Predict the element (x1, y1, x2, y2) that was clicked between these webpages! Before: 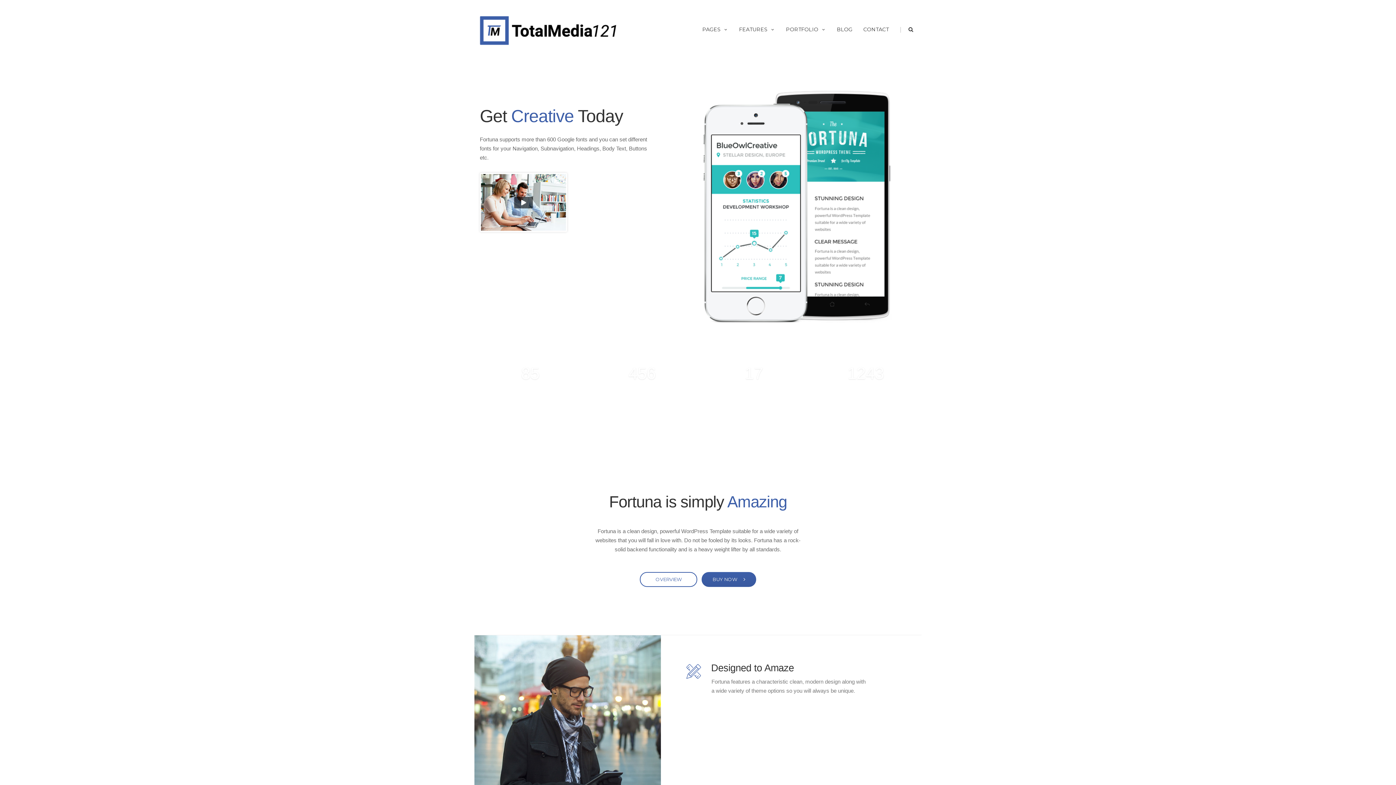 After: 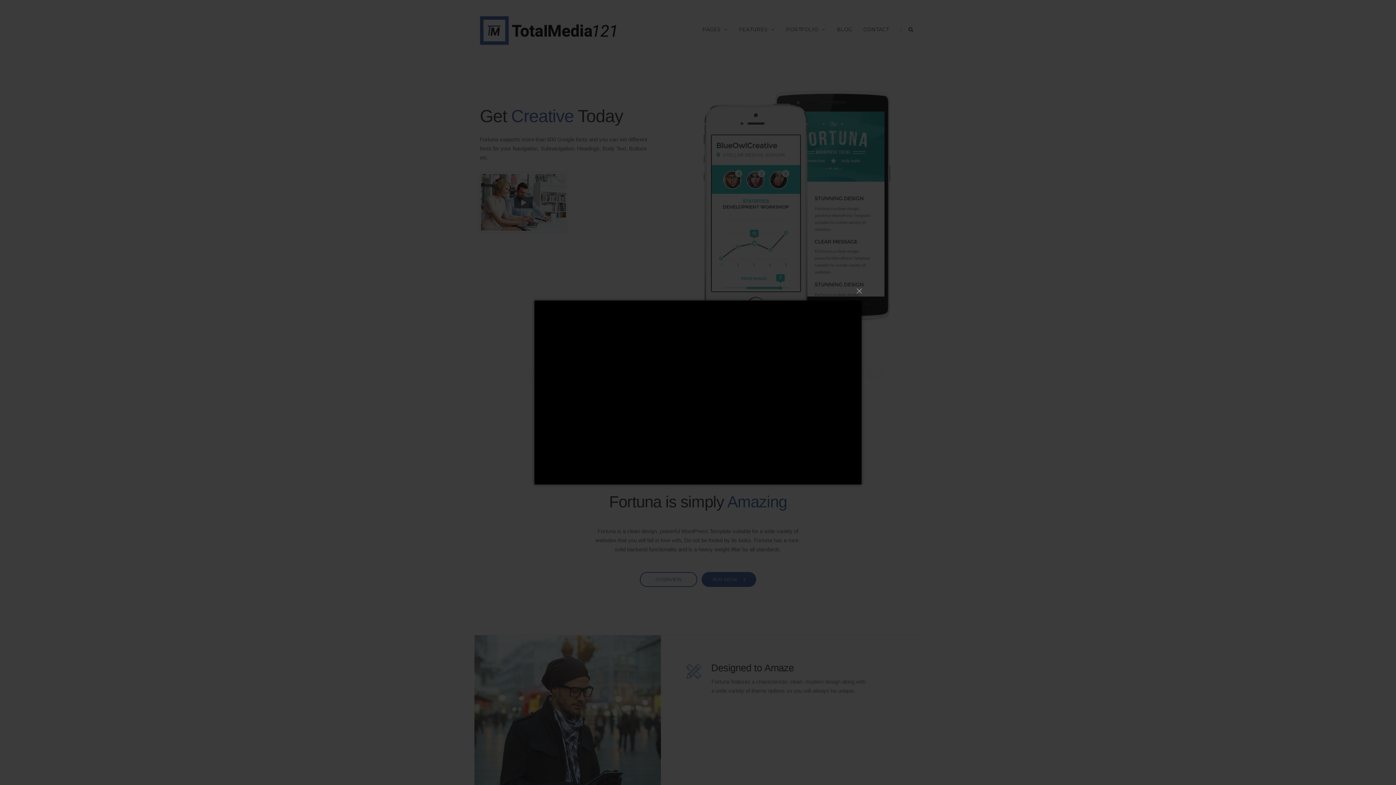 Action: bbox: (480, 173, 567, 232)